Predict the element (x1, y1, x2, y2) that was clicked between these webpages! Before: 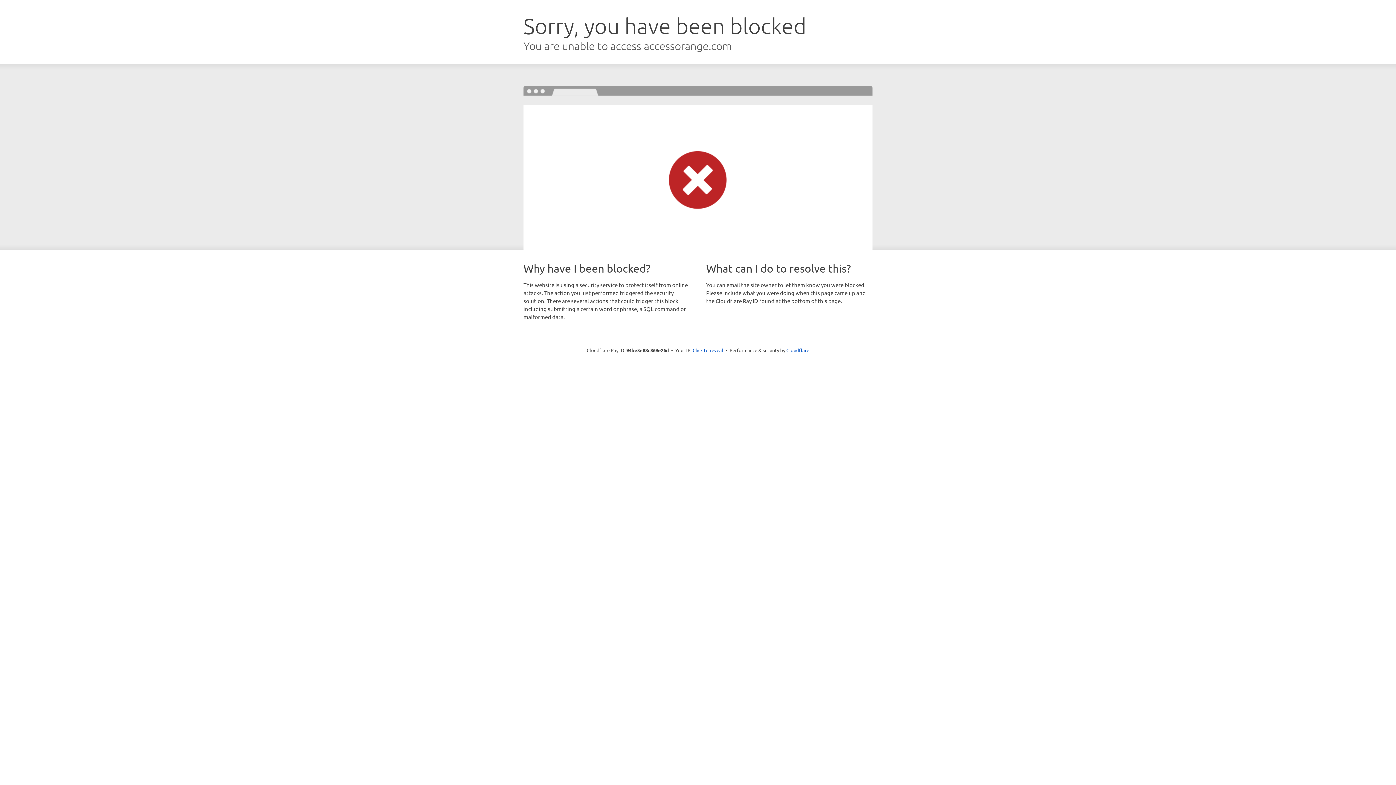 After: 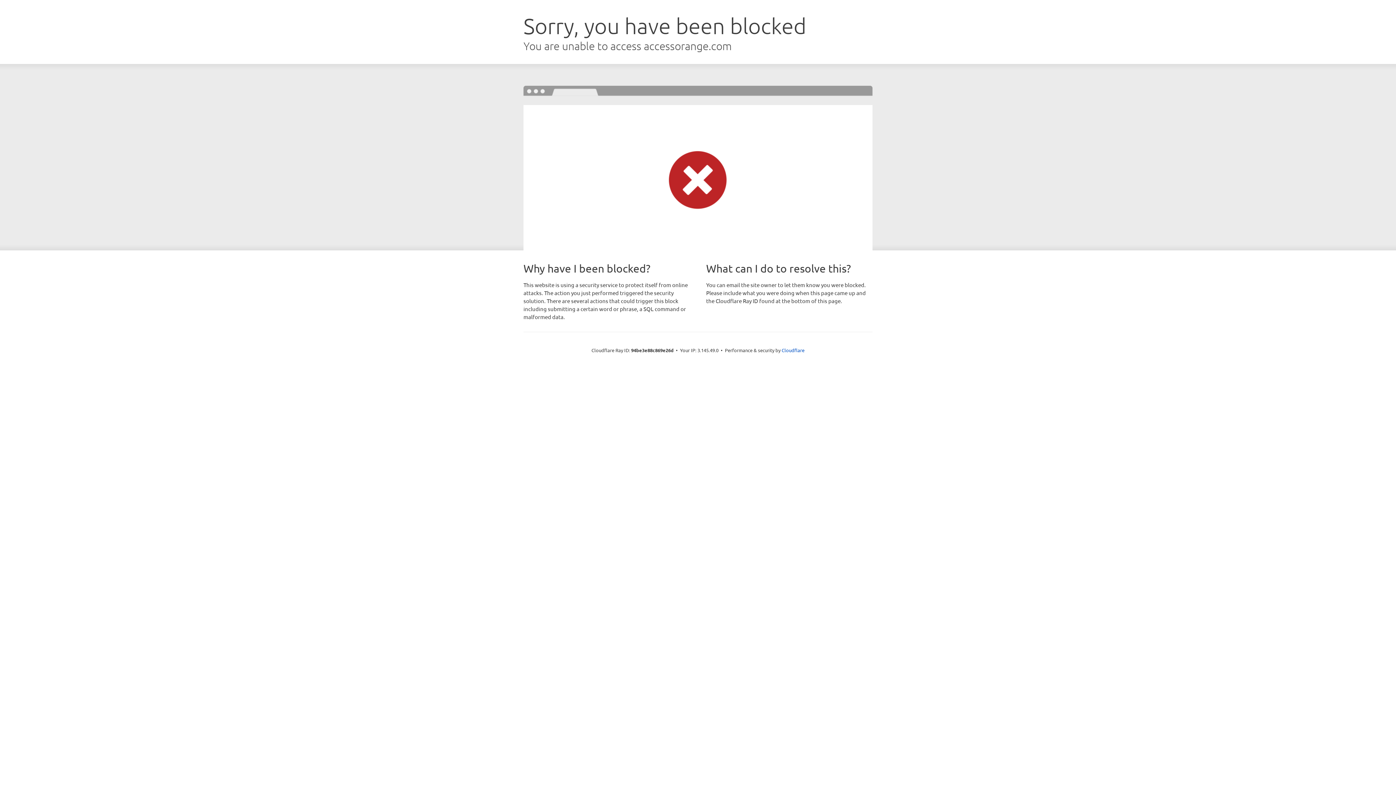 Action: label: Click to reveal bbox: (692, 346, 723, 353)